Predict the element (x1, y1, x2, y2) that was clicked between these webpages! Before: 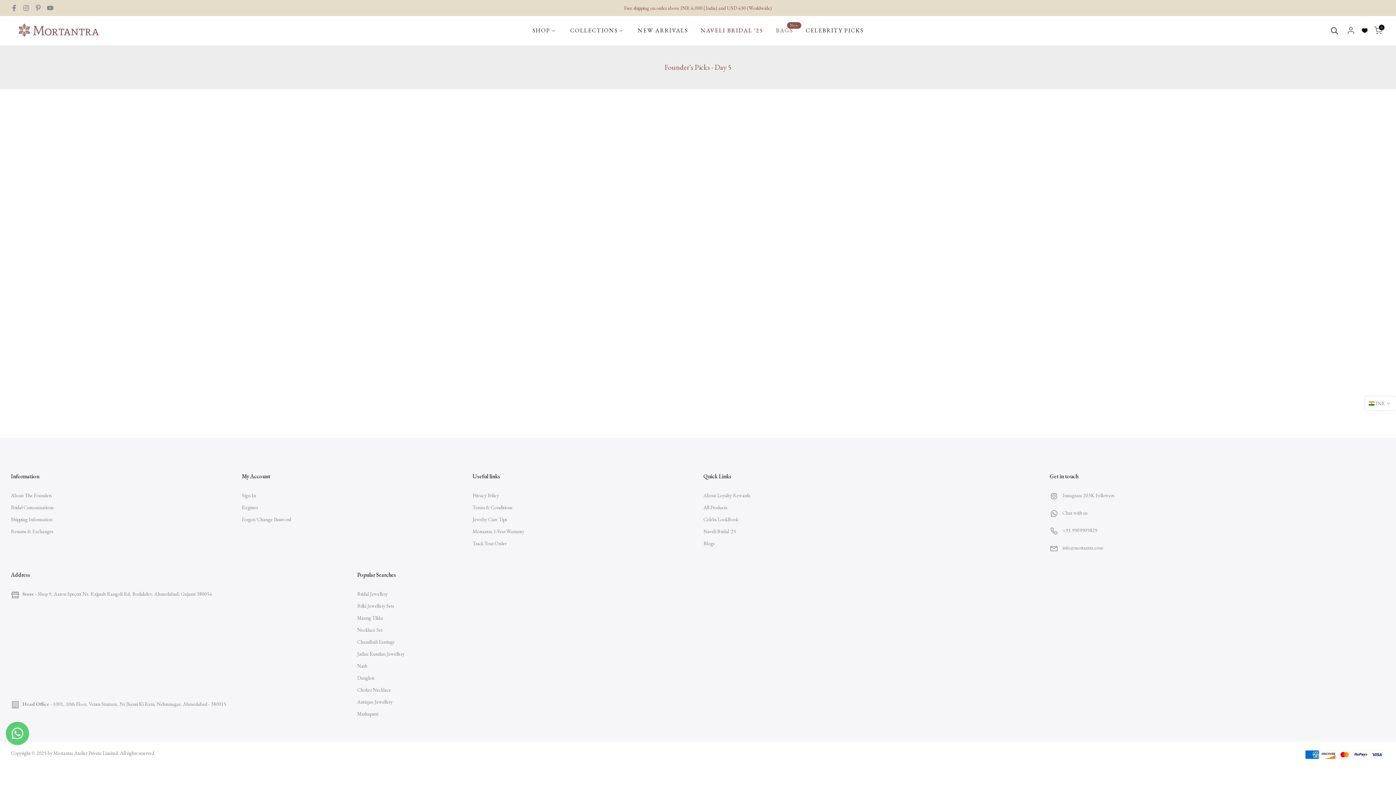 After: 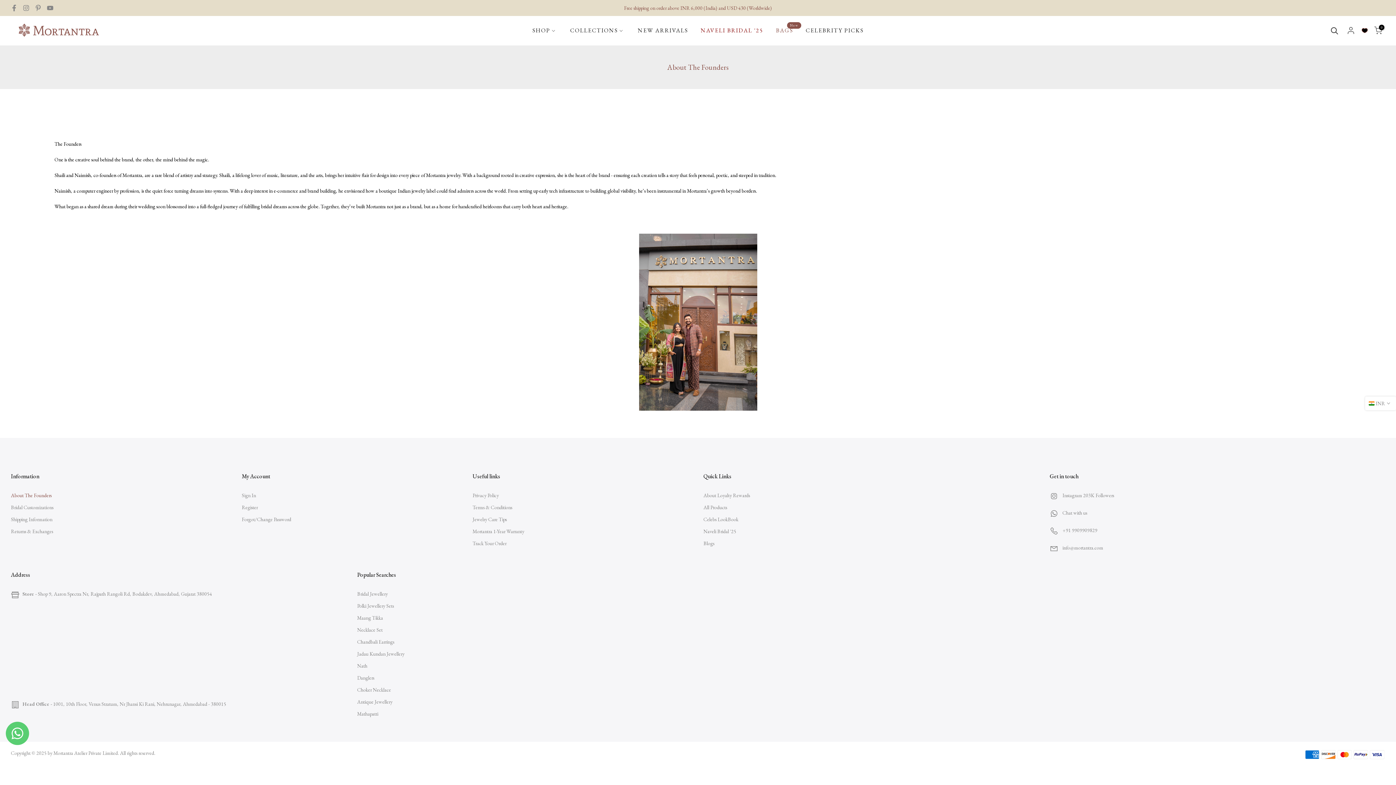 Action: bbox: (10, 492, 51, 498) label: About The Founders